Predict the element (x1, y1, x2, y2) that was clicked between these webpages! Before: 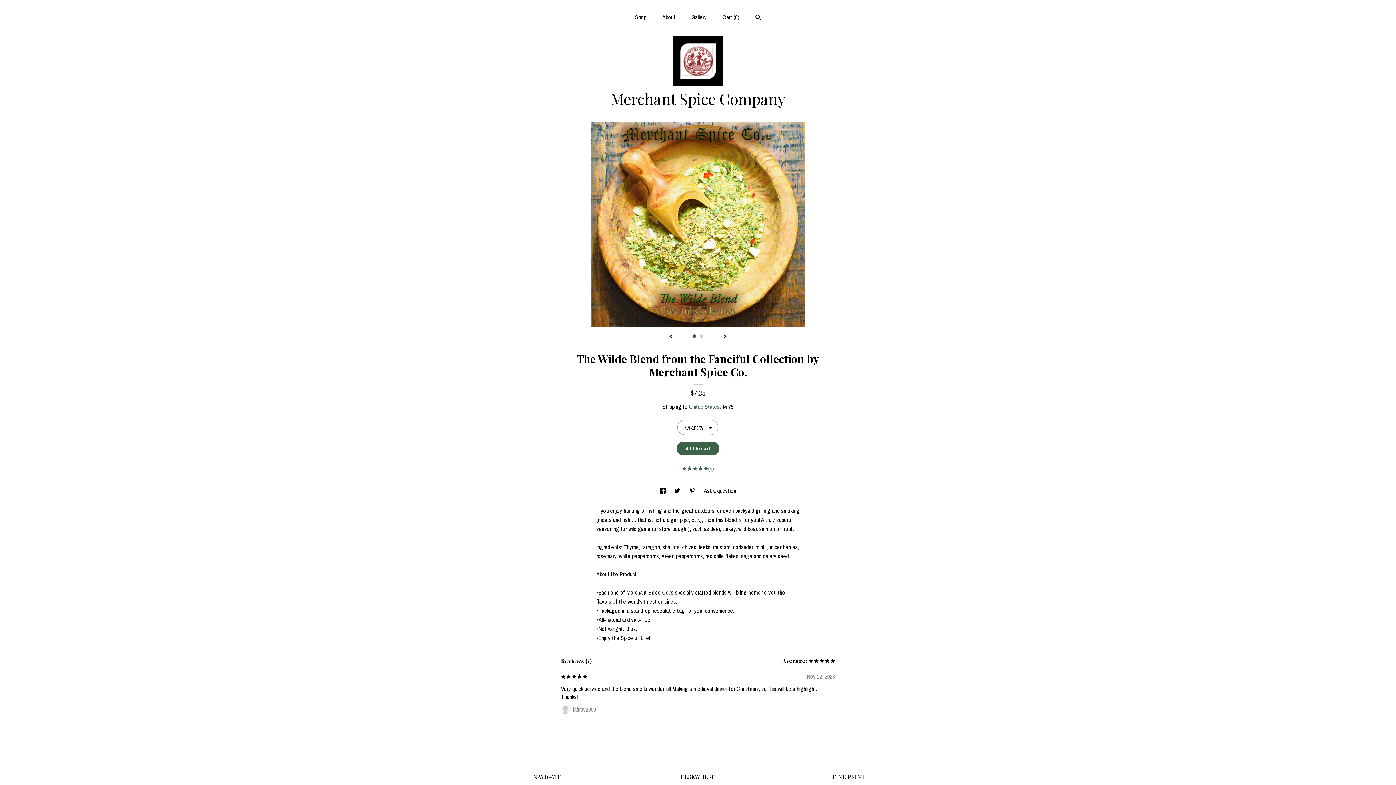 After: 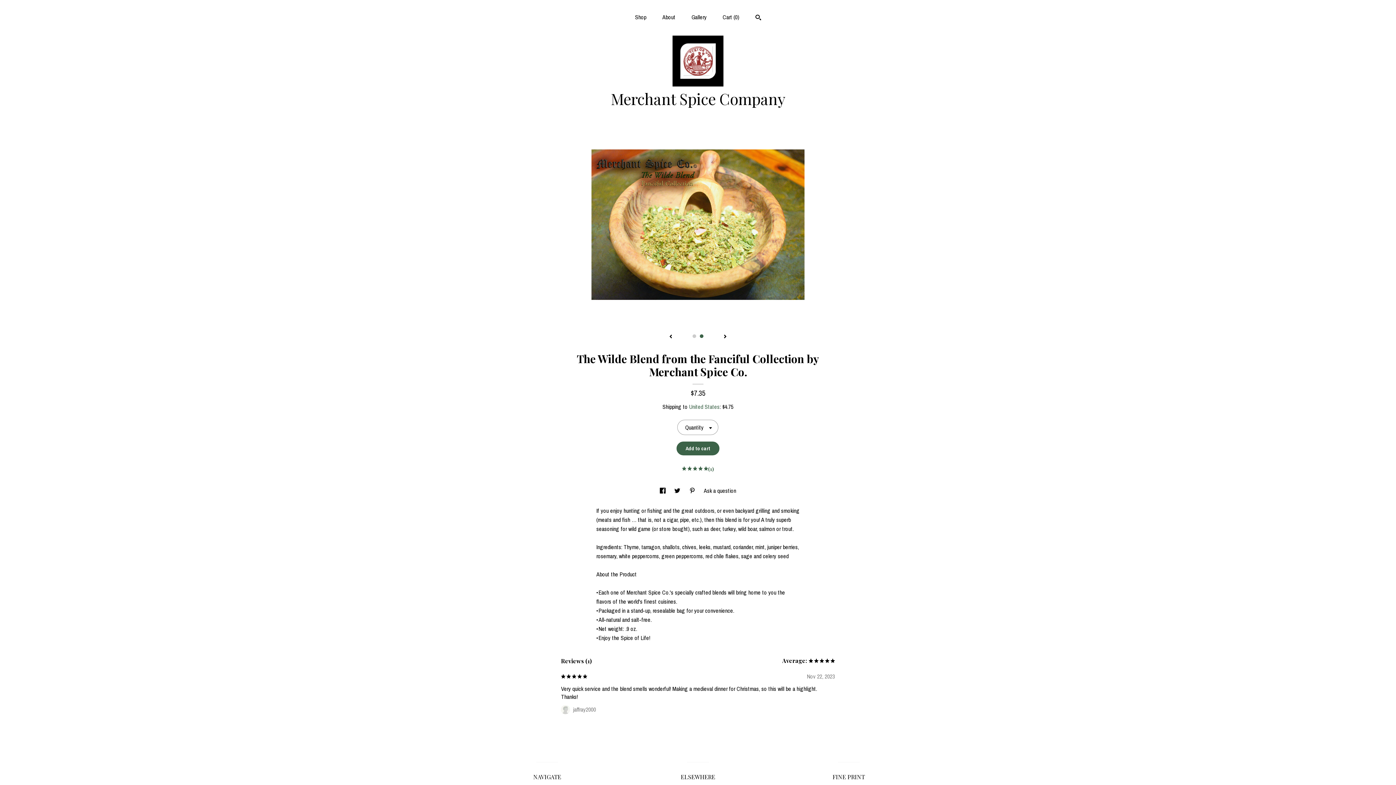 Action: bbox: (700, 334, 703, 338) label: 2